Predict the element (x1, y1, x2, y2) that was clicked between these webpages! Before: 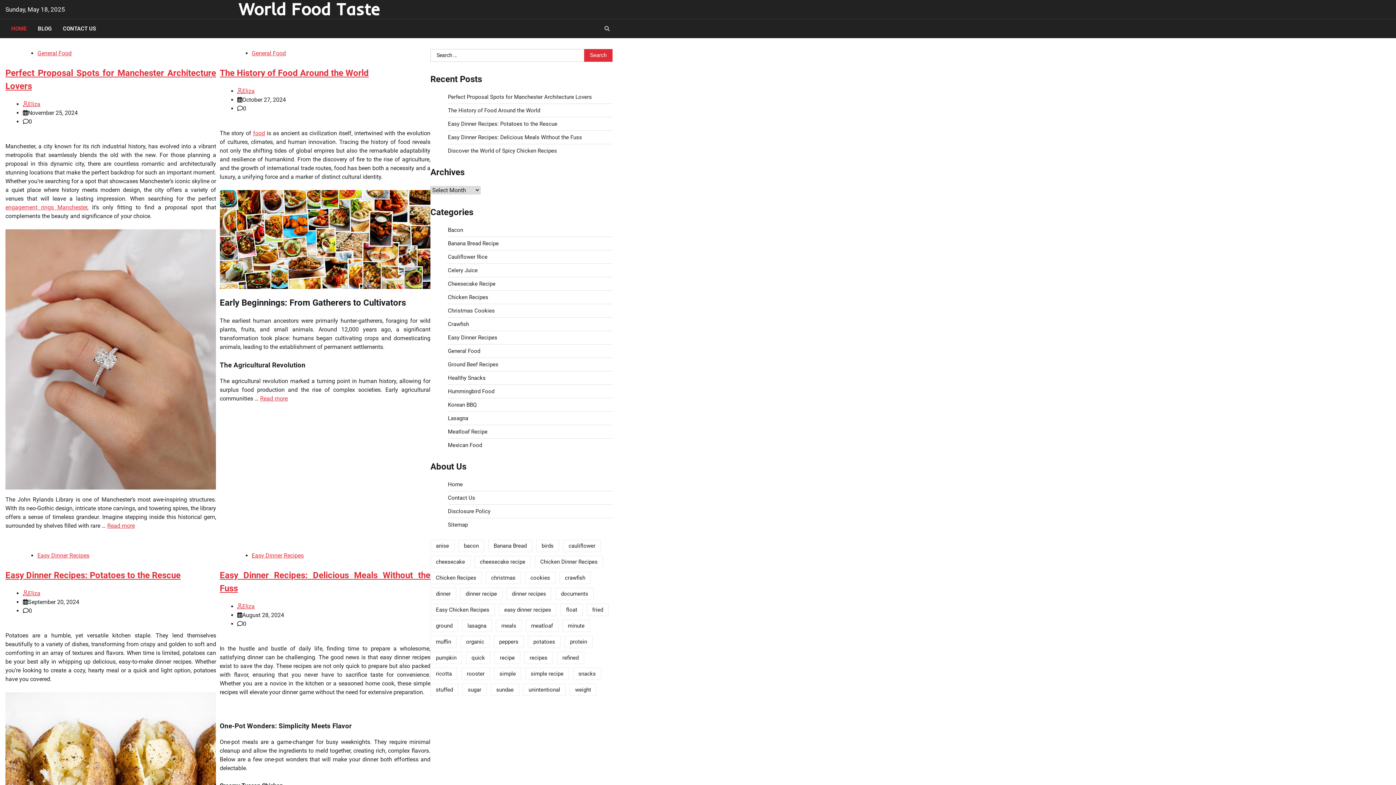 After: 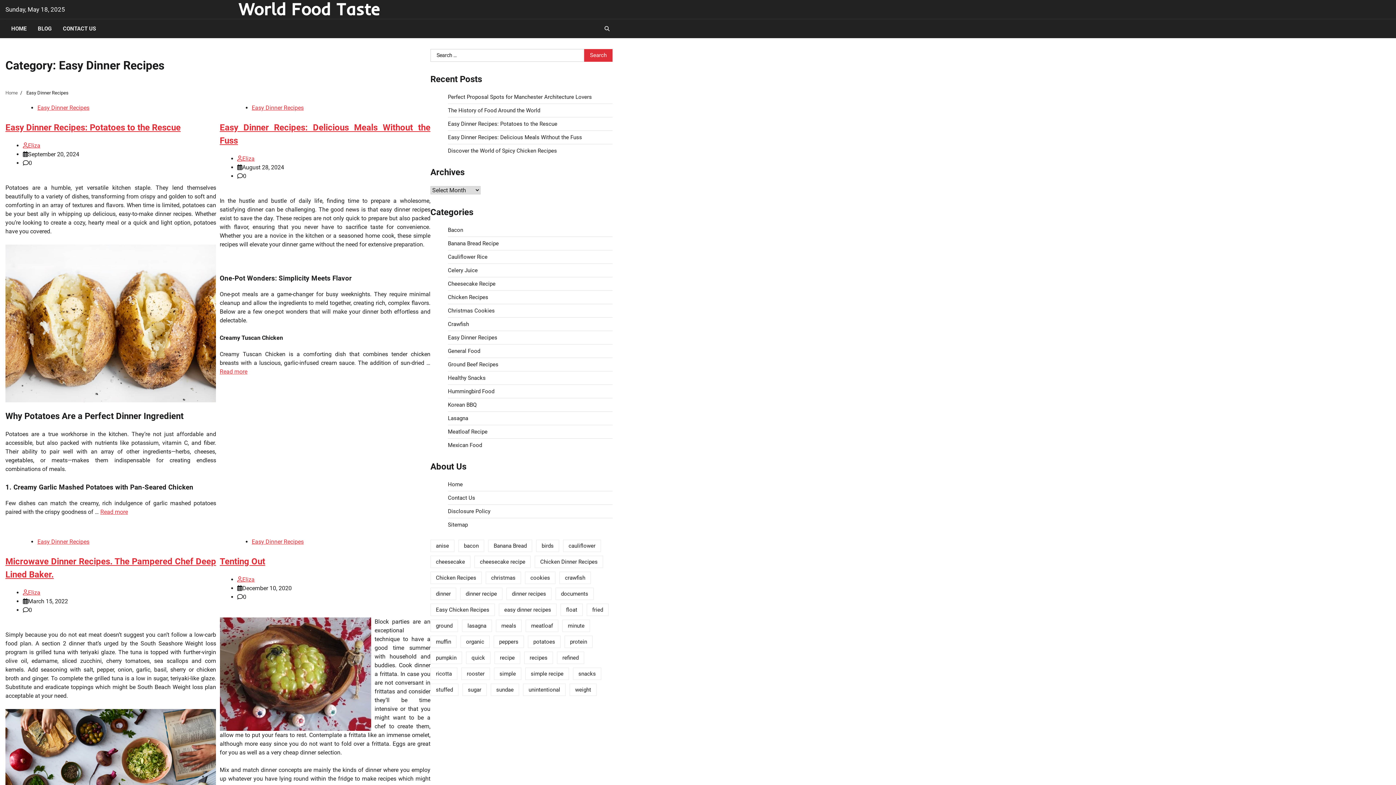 Action: label: Easy Dinner Recipes bbox: (448, 334, 497, 341)